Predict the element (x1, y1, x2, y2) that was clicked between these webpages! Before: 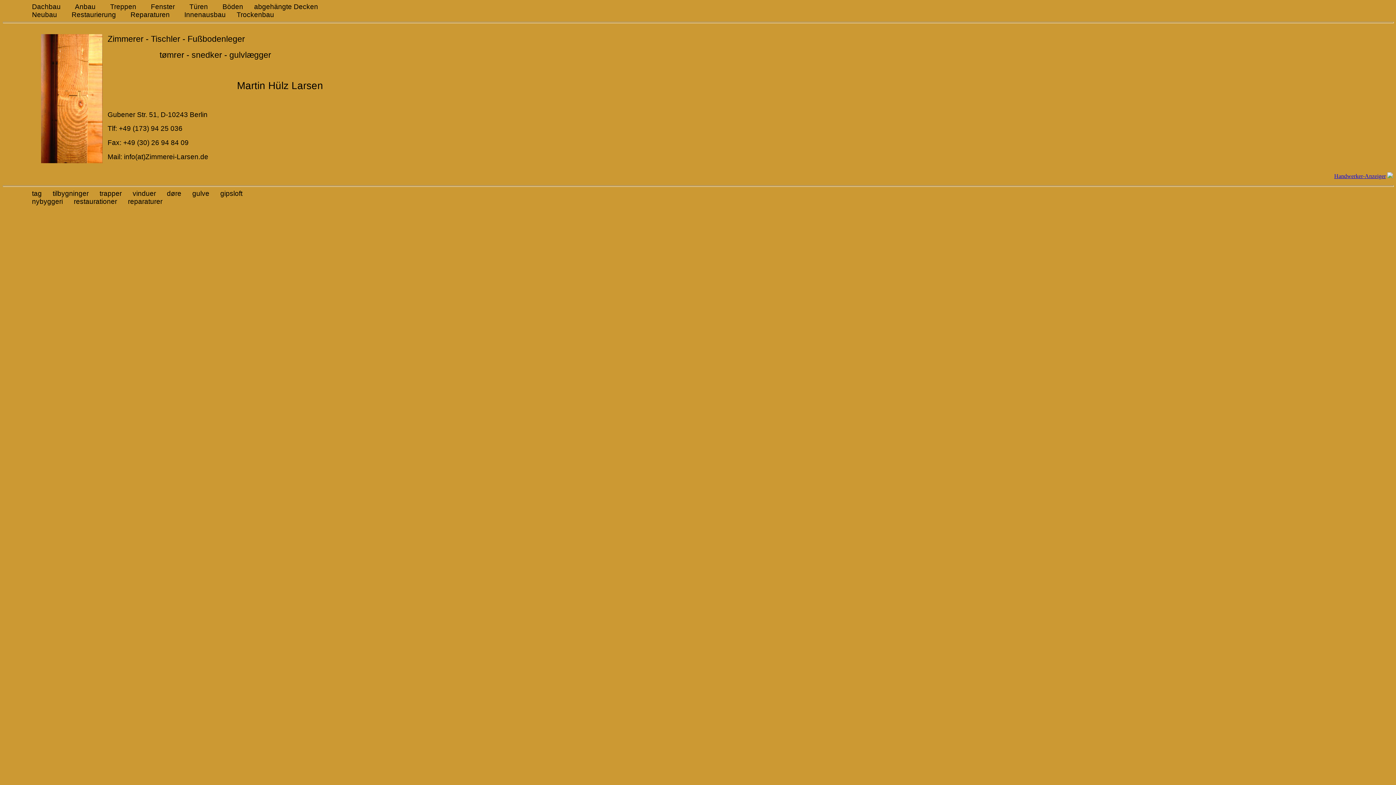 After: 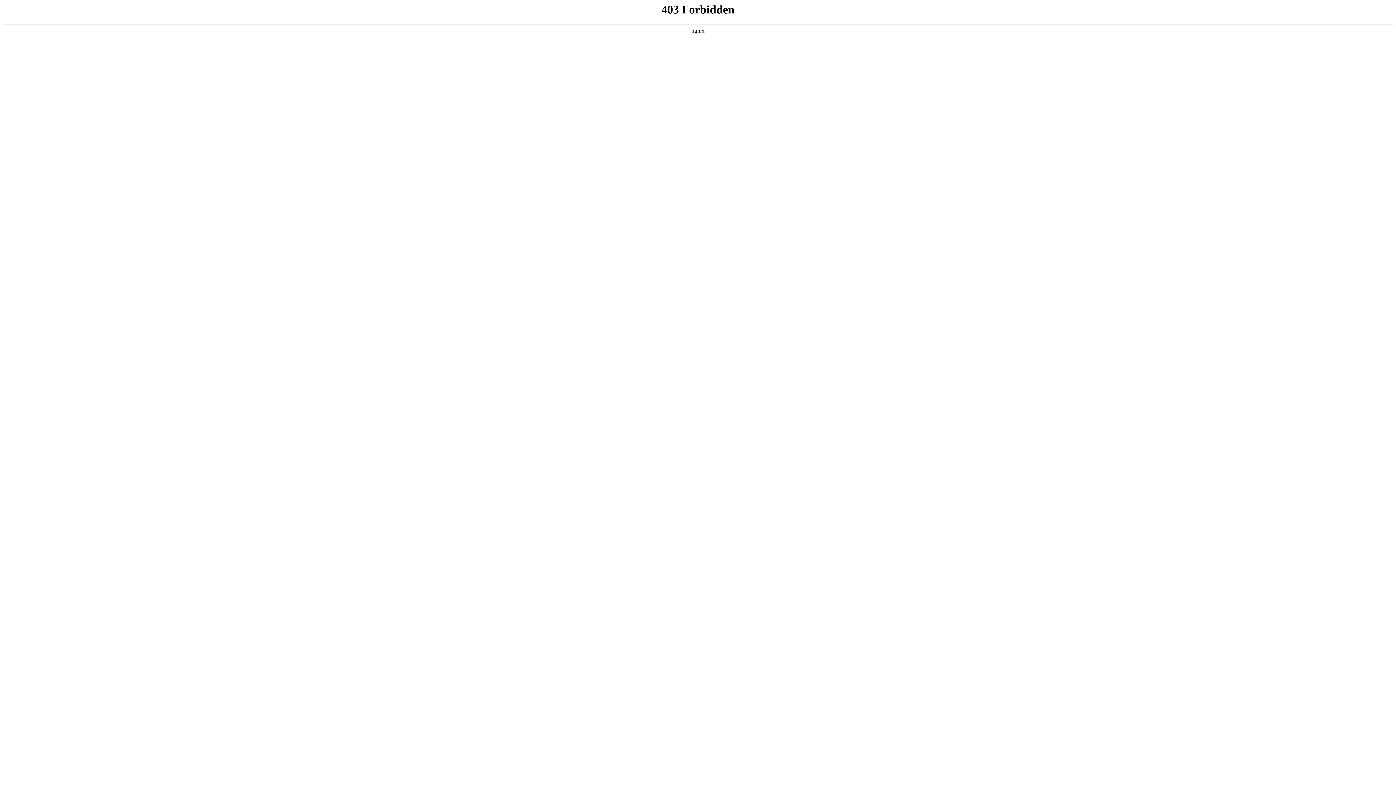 Action: bbox: (1387, 173, 1393, 179)